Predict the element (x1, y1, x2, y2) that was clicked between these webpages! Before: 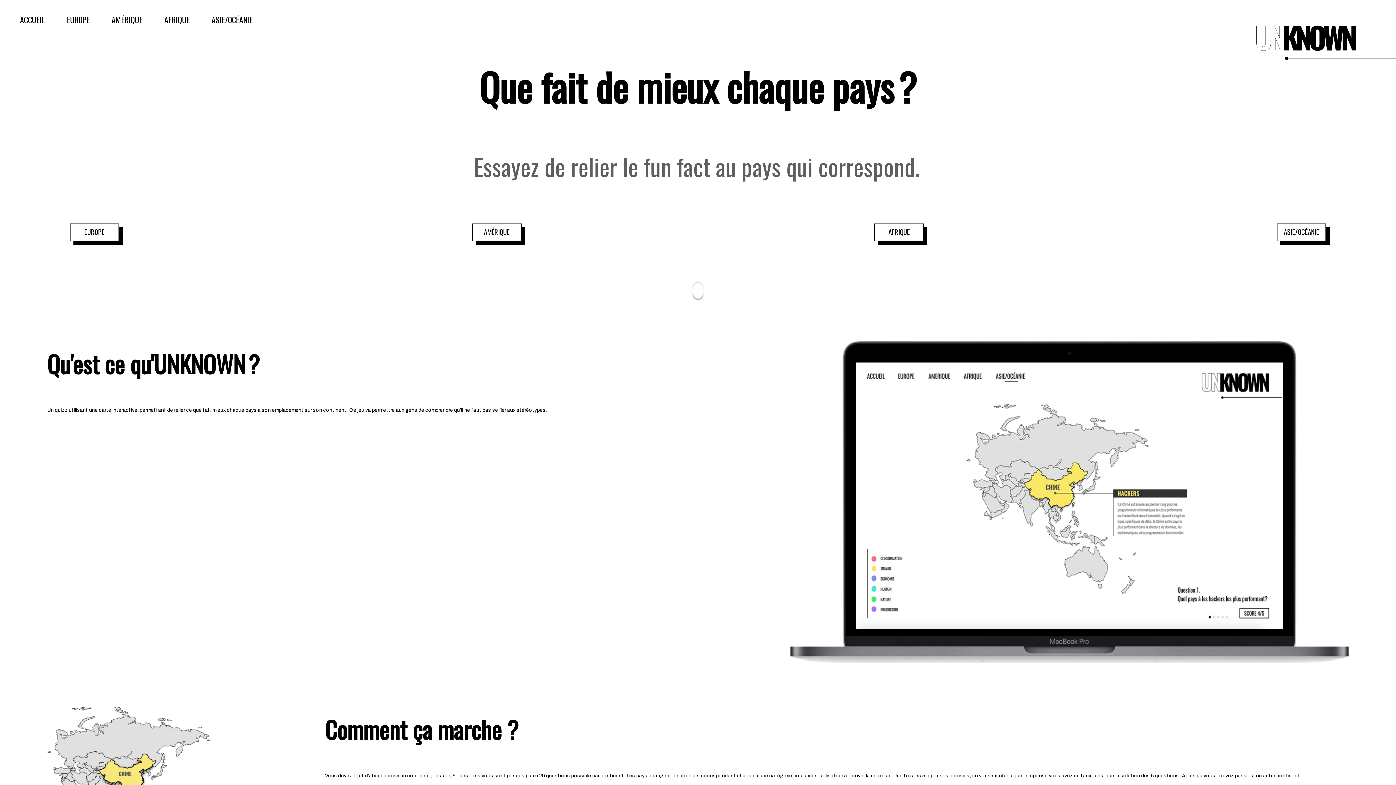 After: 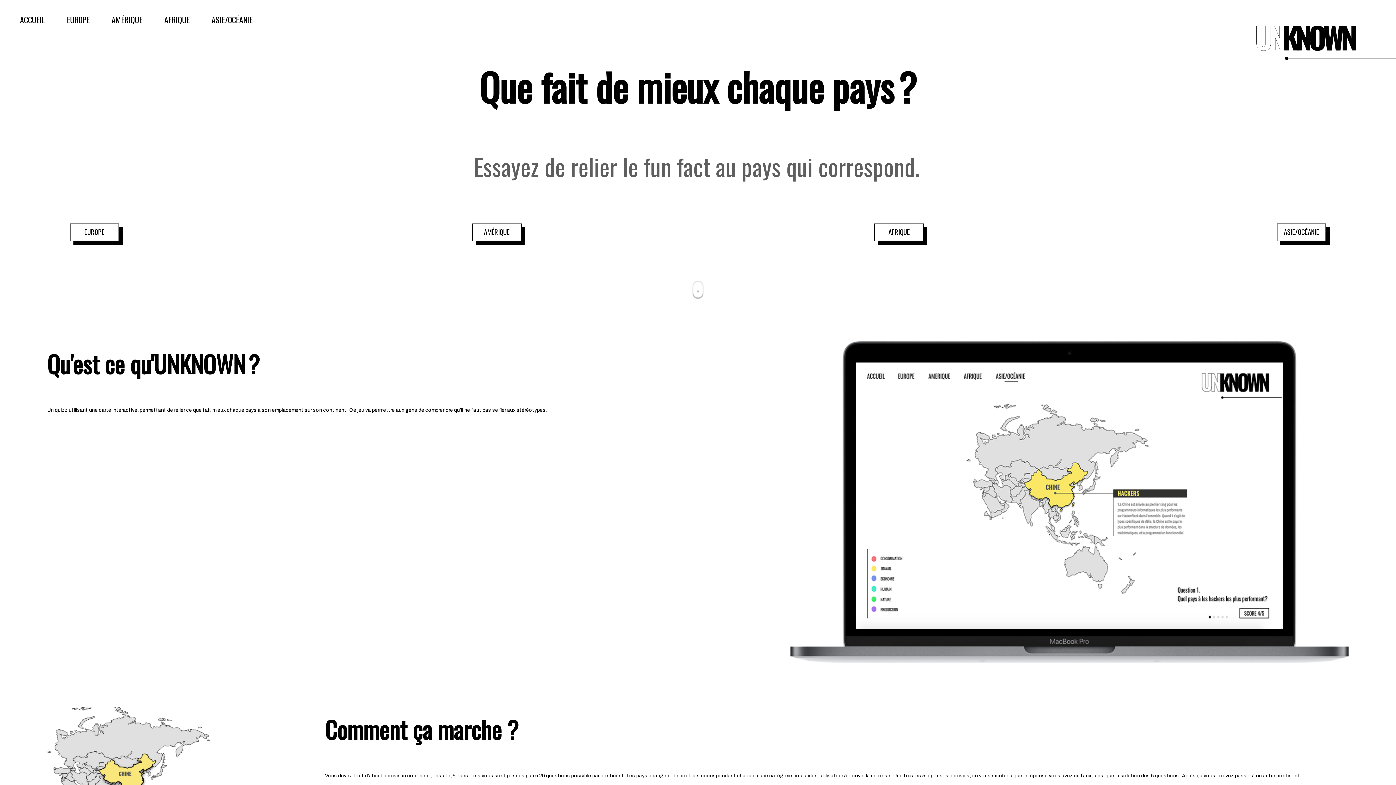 Action: label: ACCUEIL bbox: (20, 13, 45, 25)